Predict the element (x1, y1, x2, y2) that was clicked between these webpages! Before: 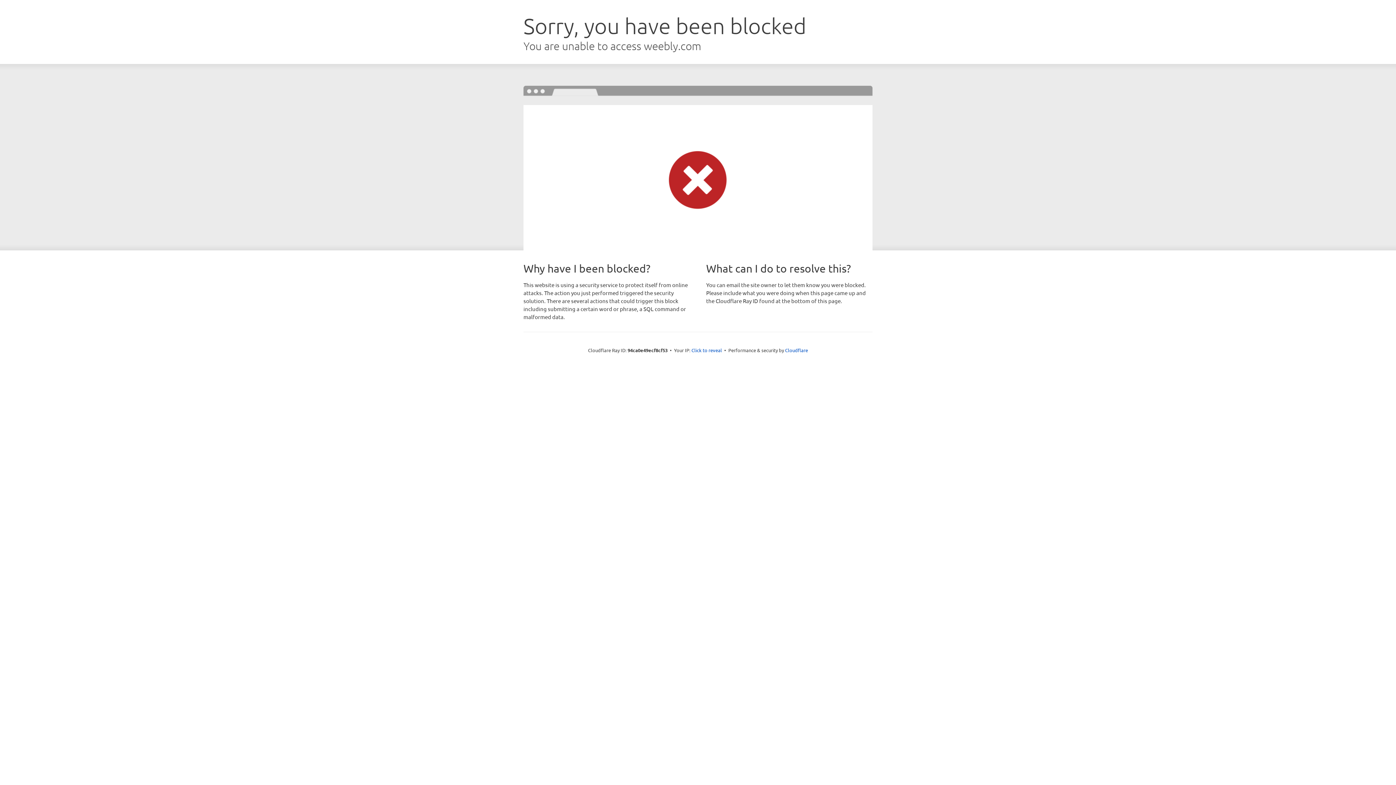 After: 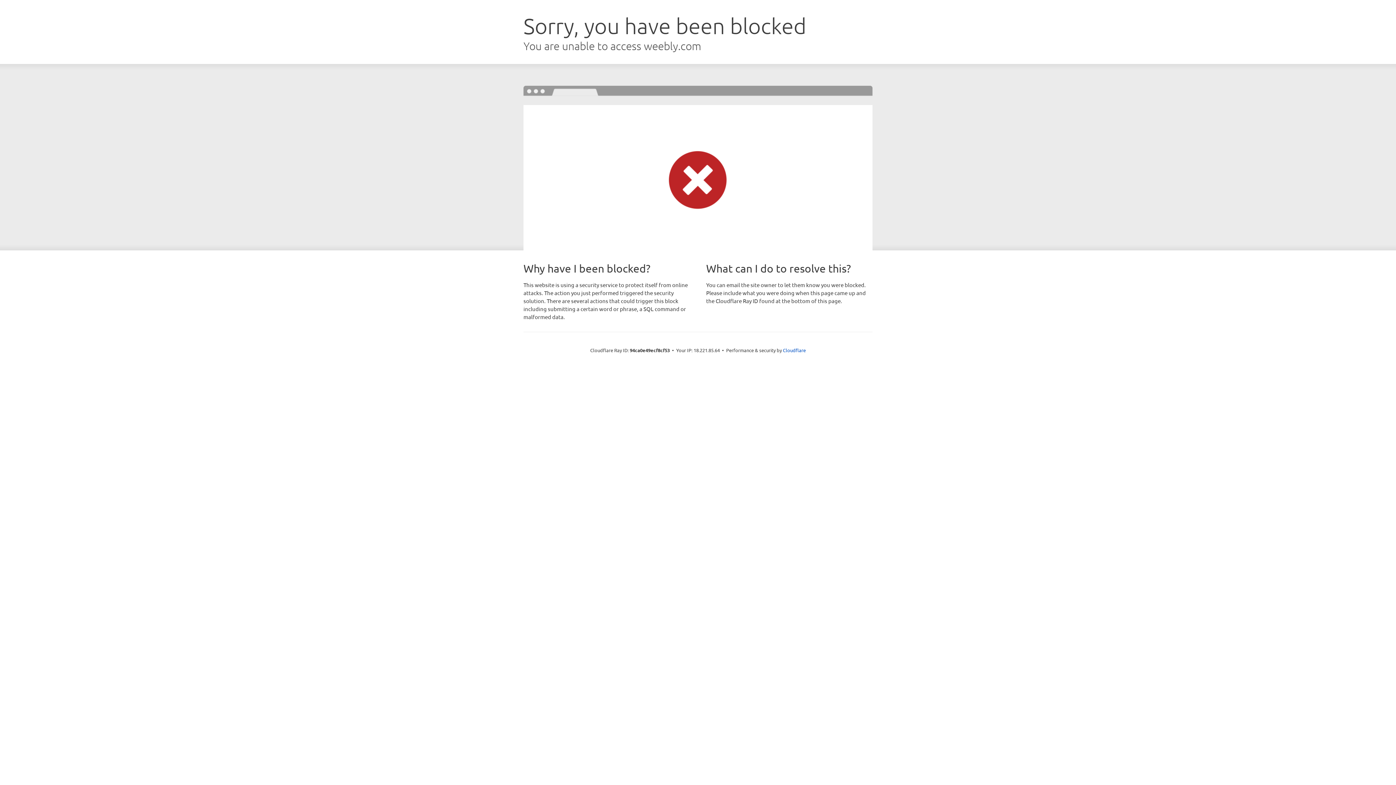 Action: bbox: (691, 346, 722, 353) label: Click to reveal